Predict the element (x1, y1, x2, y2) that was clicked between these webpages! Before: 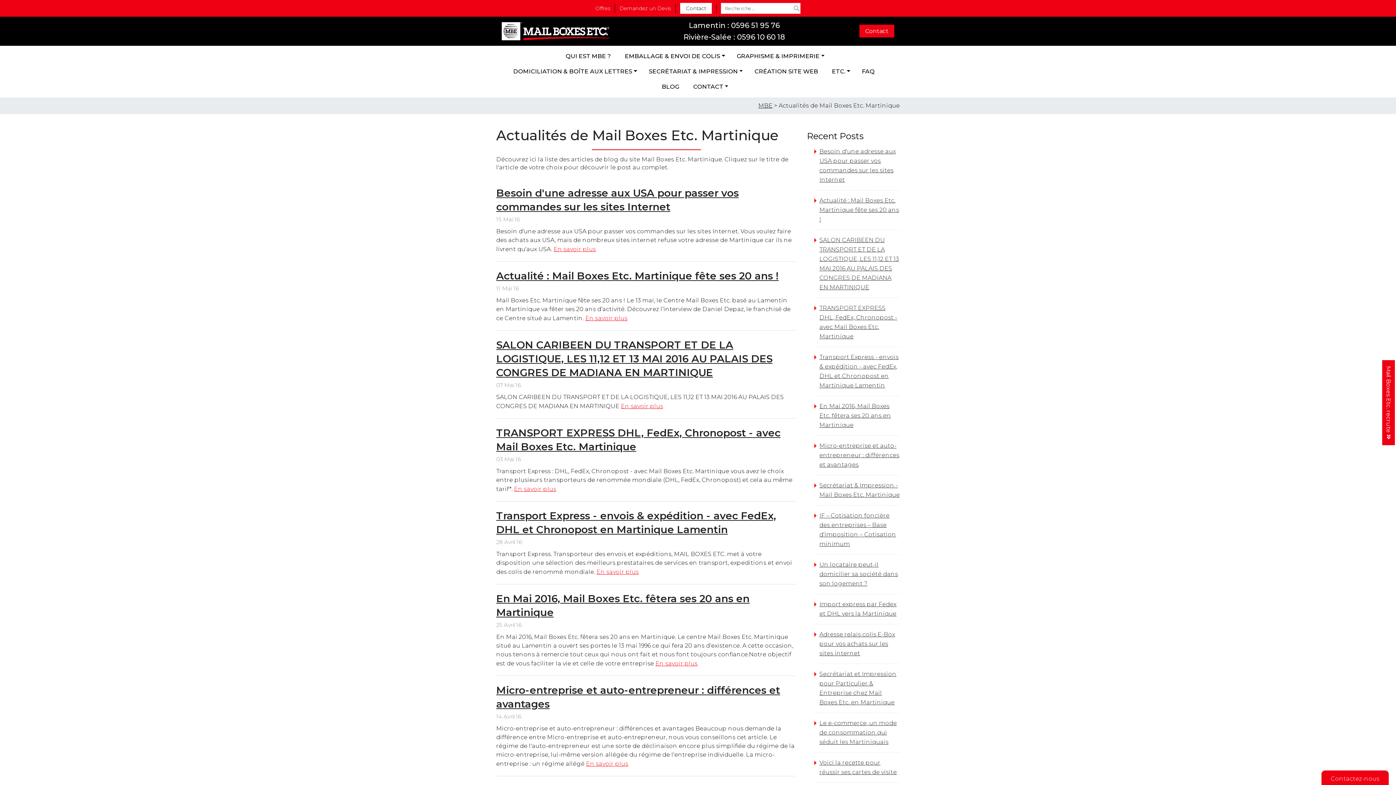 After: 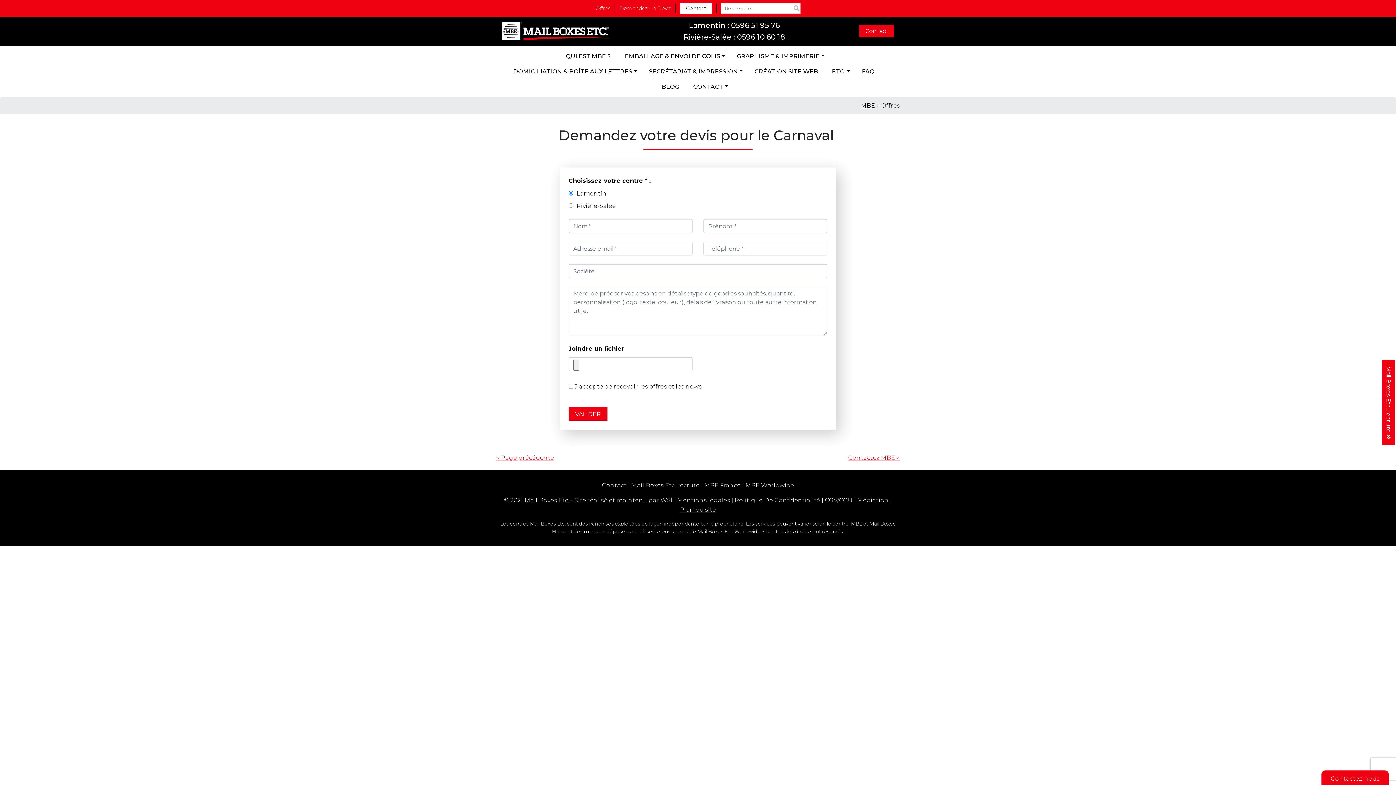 Action: label: Offres bbox: (595, 5, 610, 11)